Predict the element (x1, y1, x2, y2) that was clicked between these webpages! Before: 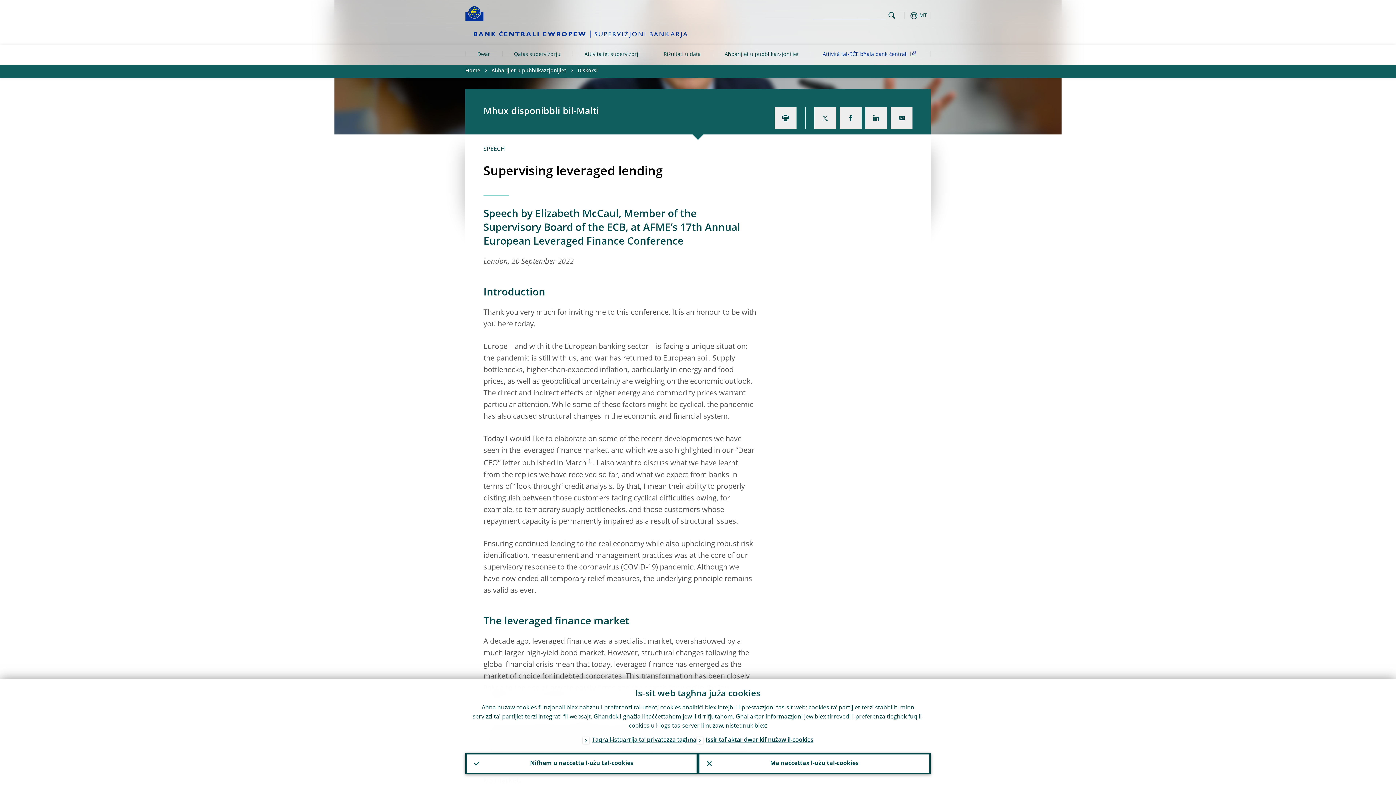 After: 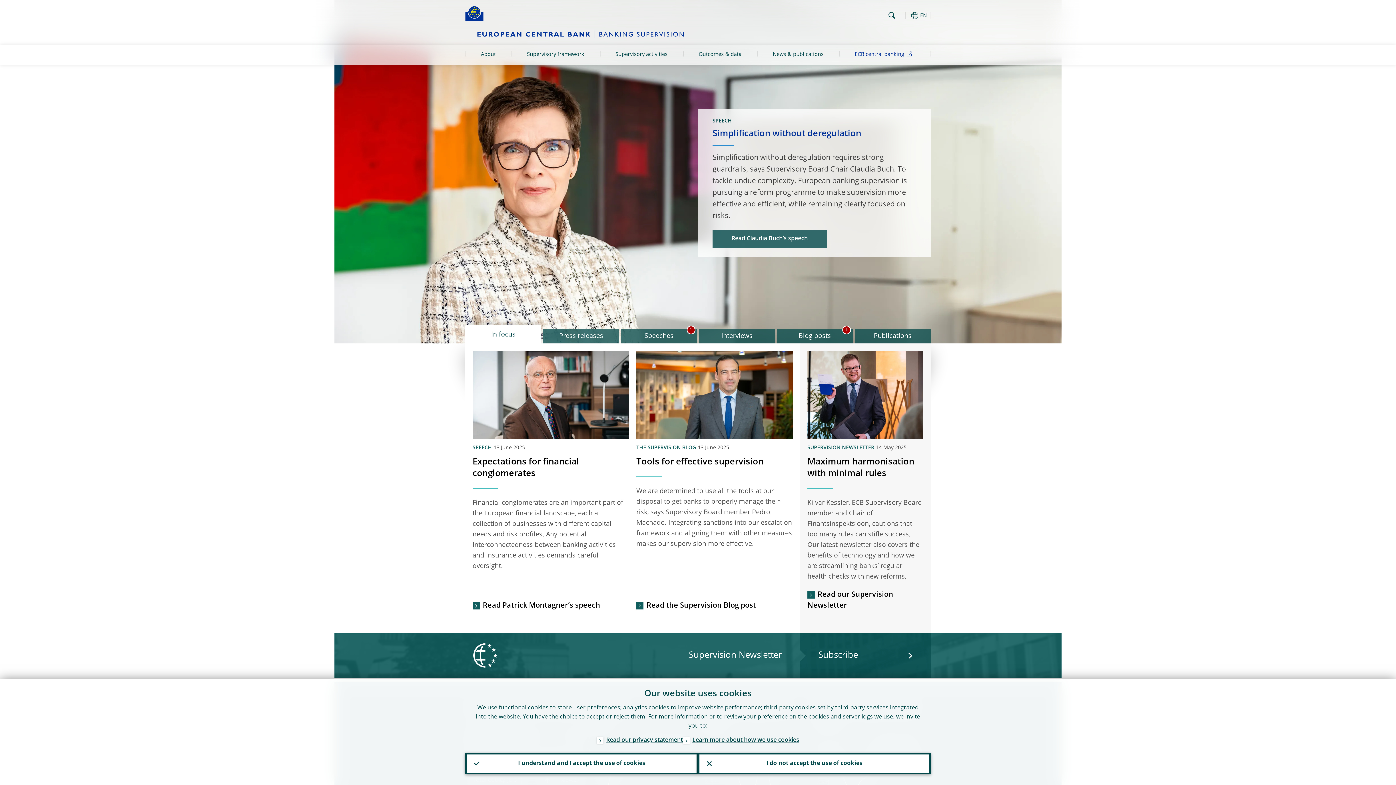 Action: bbox: (465, 65, 480, 77) label: Home